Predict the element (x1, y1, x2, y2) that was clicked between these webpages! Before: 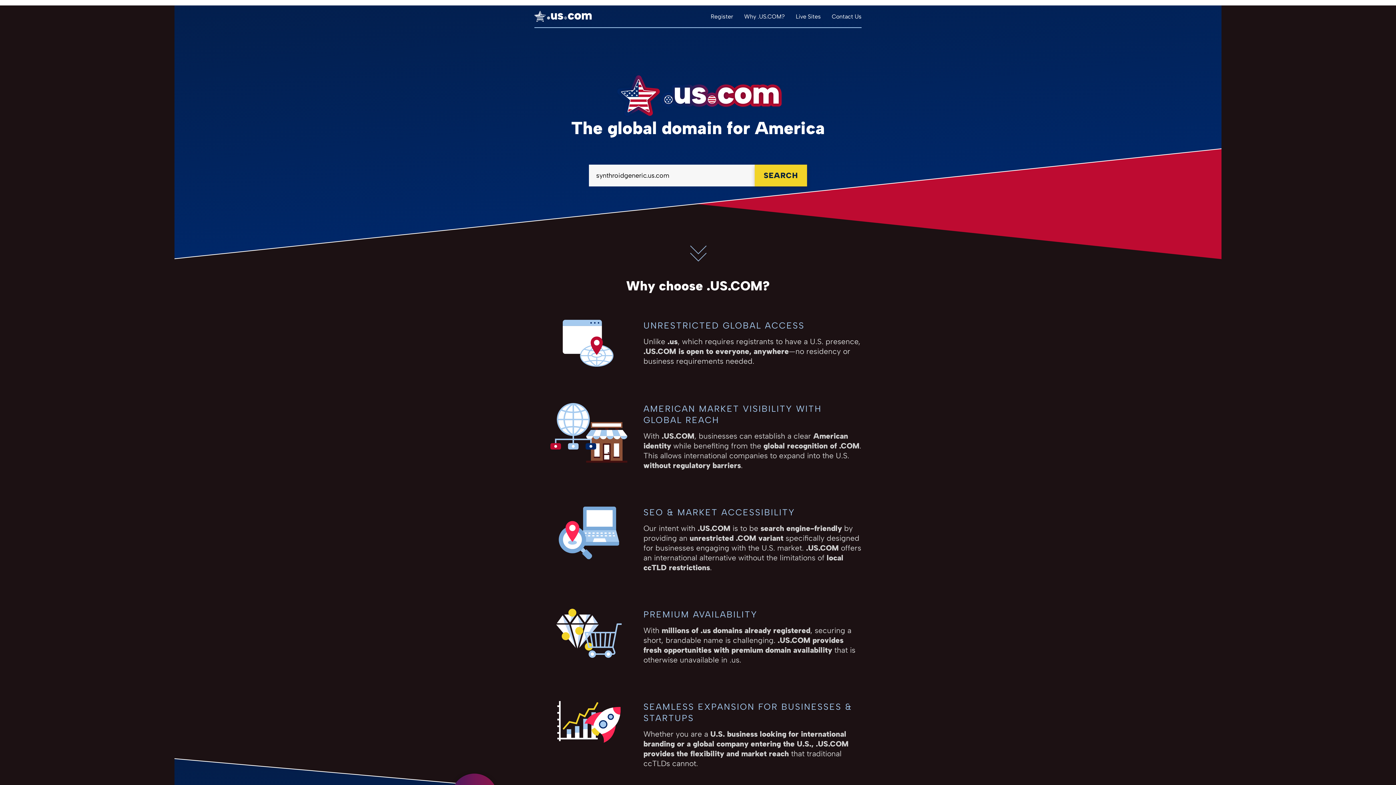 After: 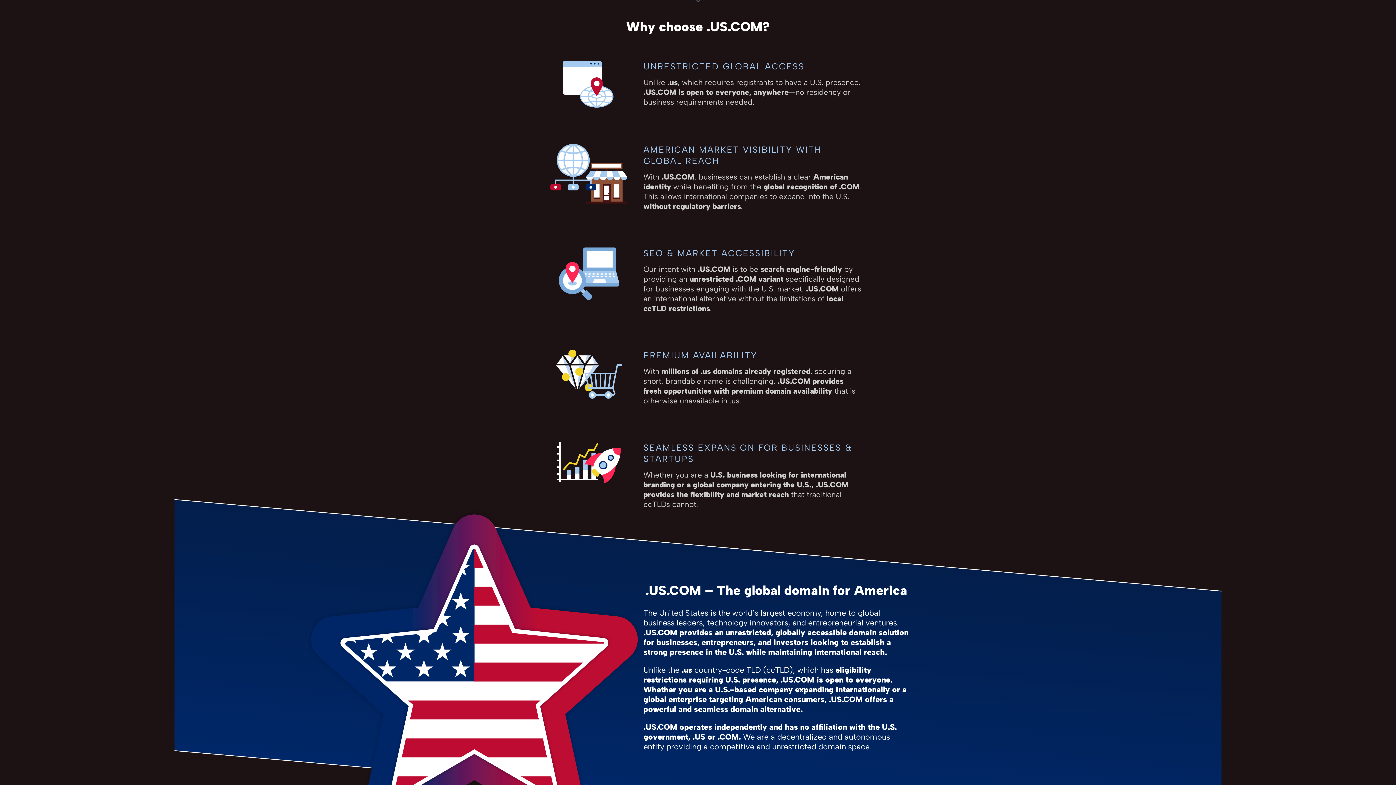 Action: bbox: (692, 230, 703, 252)